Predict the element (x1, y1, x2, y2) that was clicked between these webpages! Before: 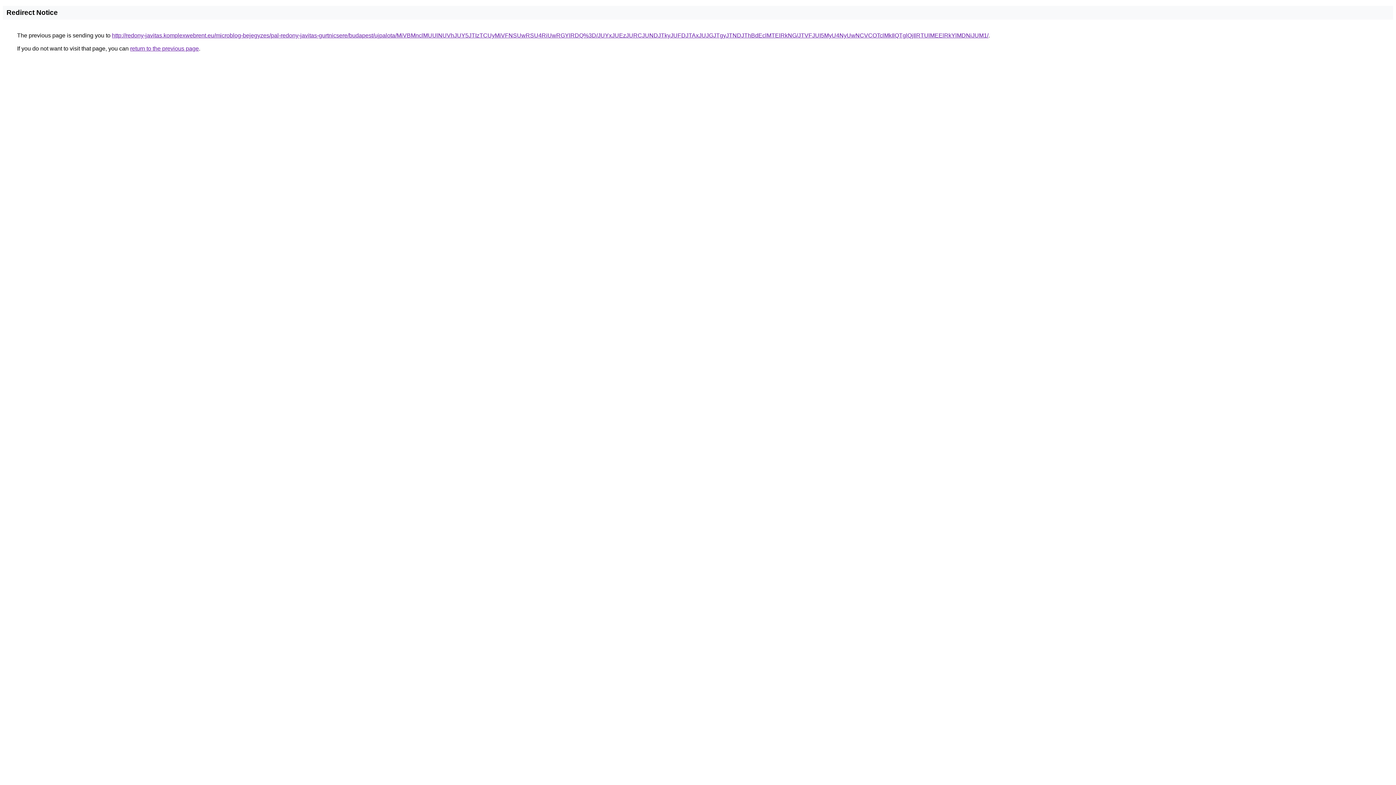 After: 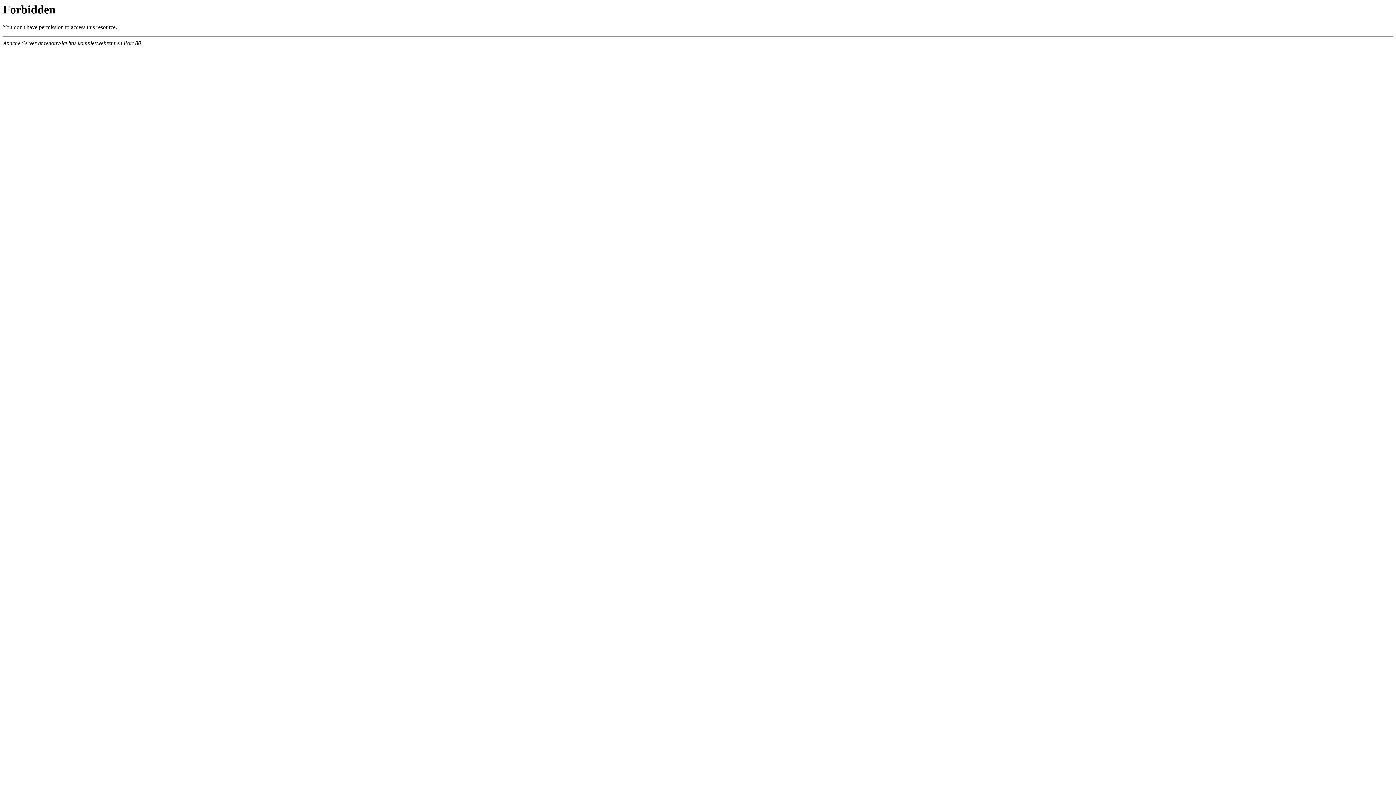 Action: bbox: (112, 32, 988, 38) label: http://redony-javitas.komplexwebrent.eu/microblog-bejegyzes/pal-redony-javitas-gurtnicsere/budapest/ujpalota/MiVBMnclMUUlNUVhJUY5JTIzTCUyMiVFNSUwRSU4RiUwRGYlRDQ%3D/JUYxJUEzJURCJUNDJTkyJUFDJTAxJUJGJTgyJTNDJThBdEclMTElRkNG/JTVFJUI5MyU4NyUwNCVCOTclMkIlQTglQjIlRTUlMEElRkYlMDNiJUM1/